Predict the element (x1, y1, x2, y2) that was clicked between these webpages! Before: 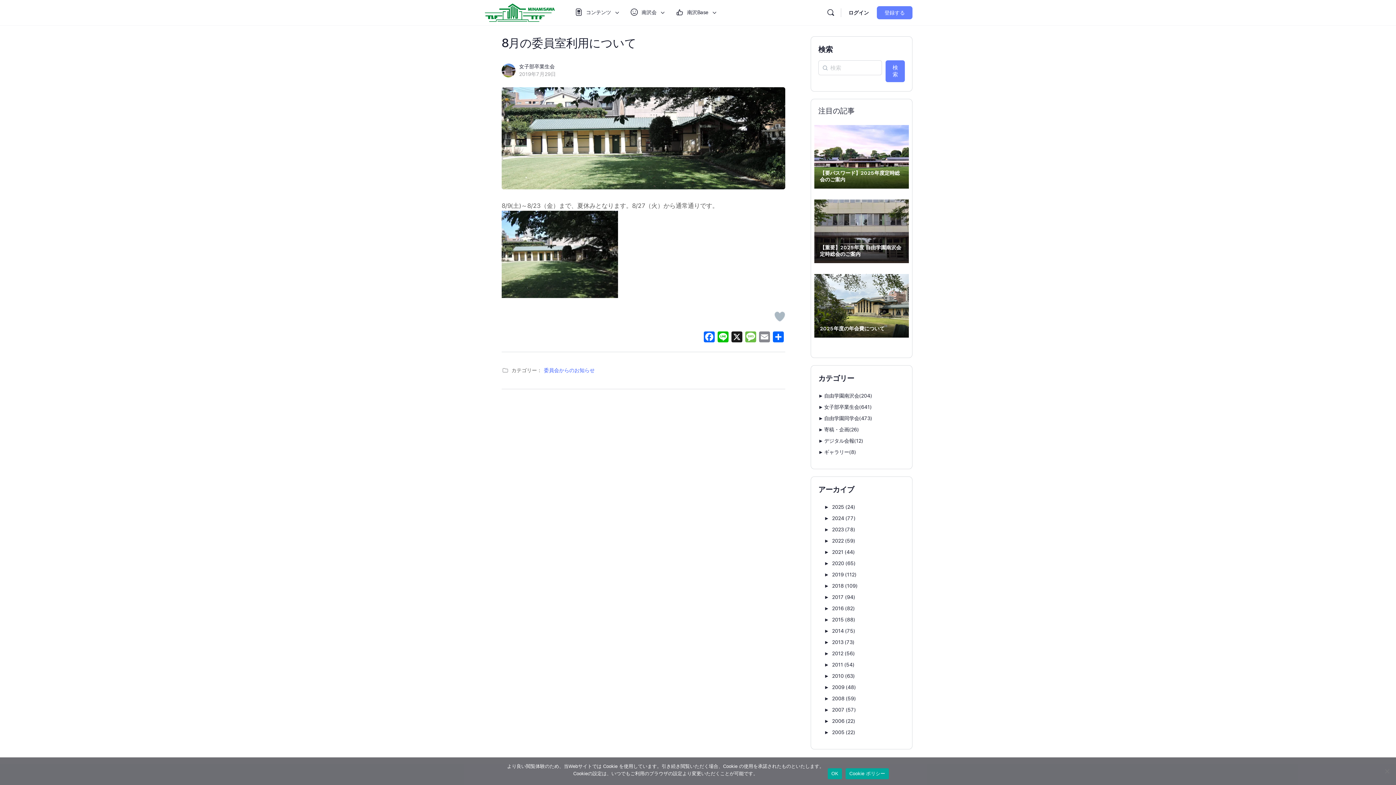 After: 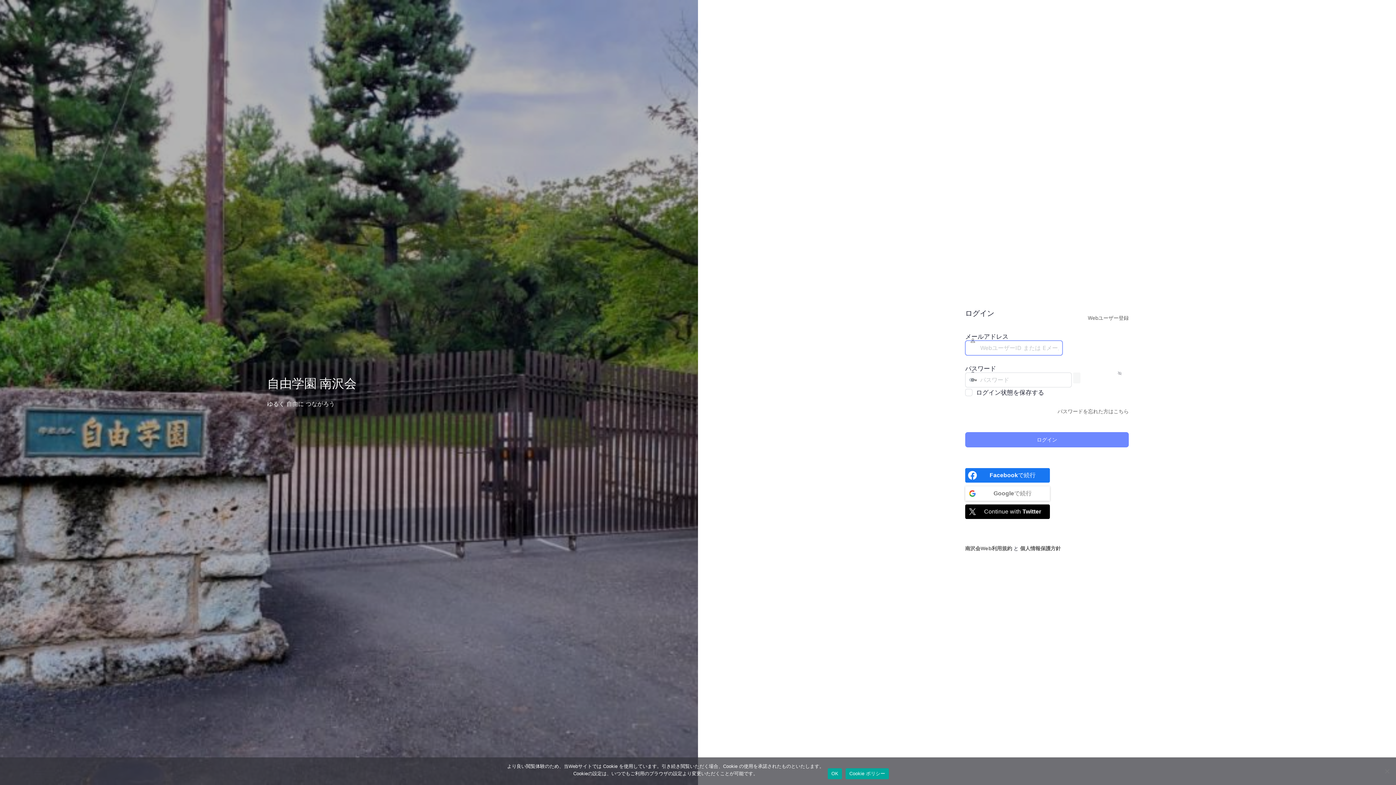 Action: bbox: (844, 4, 873, 21) label: ログイン